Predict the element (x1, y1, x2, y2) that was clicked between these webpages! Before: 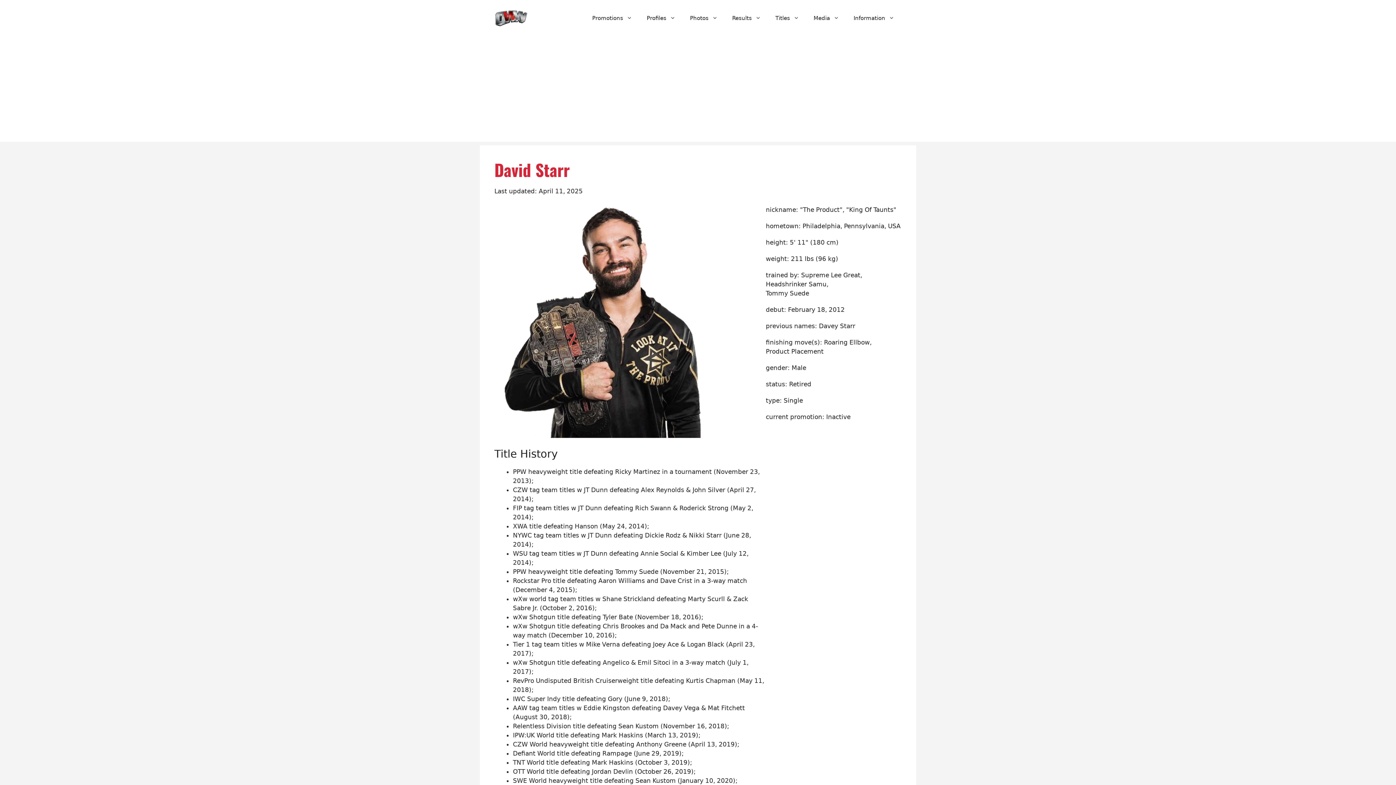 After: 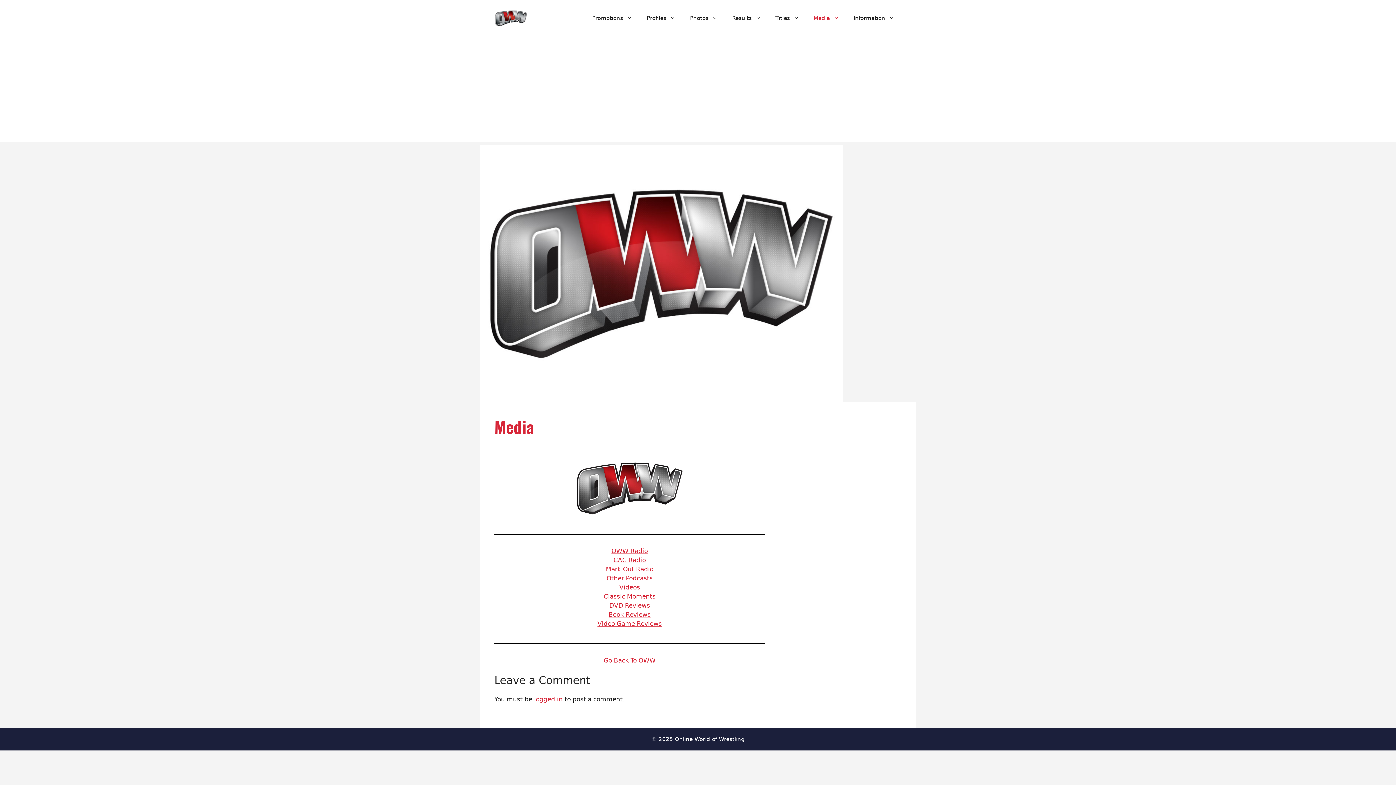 Action: bbox: (806, 7, 846, 29) label: Media